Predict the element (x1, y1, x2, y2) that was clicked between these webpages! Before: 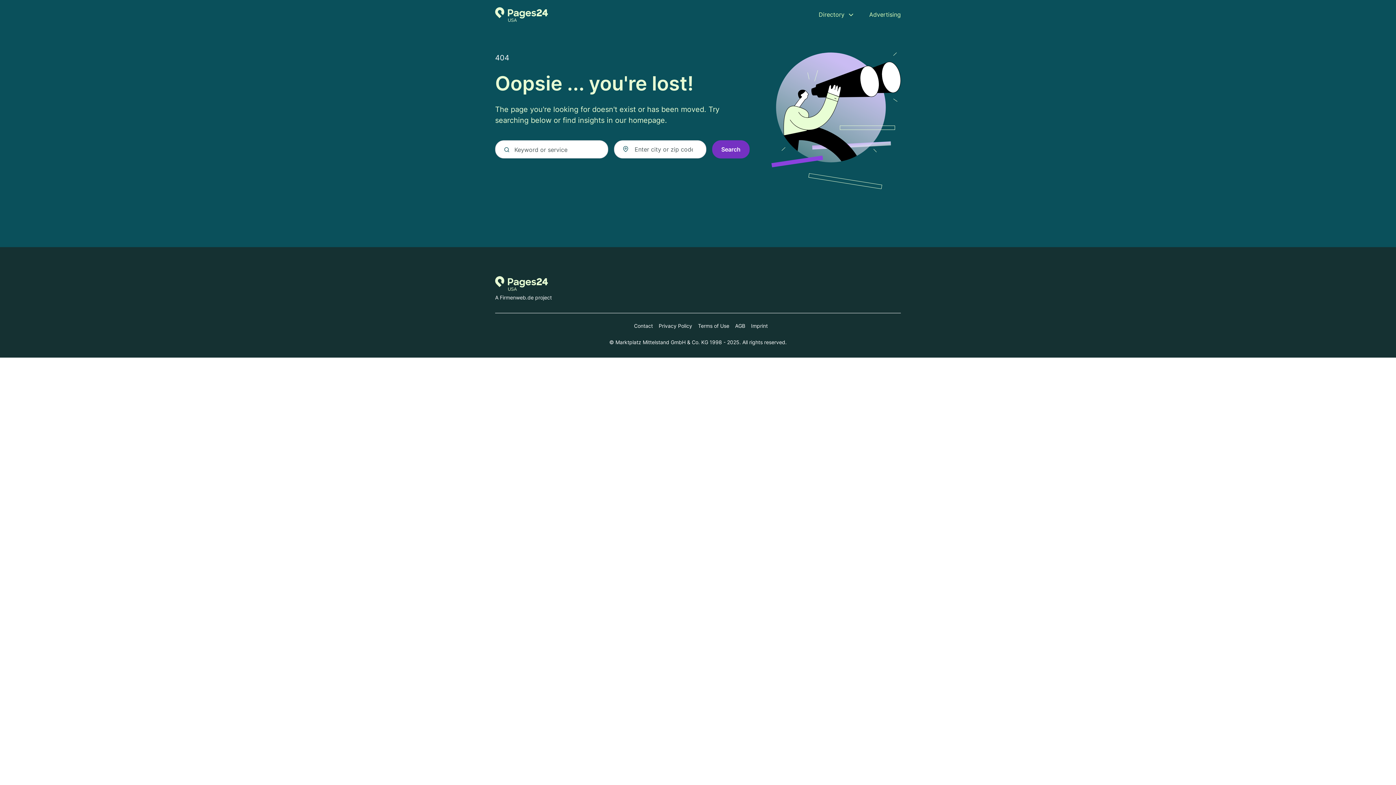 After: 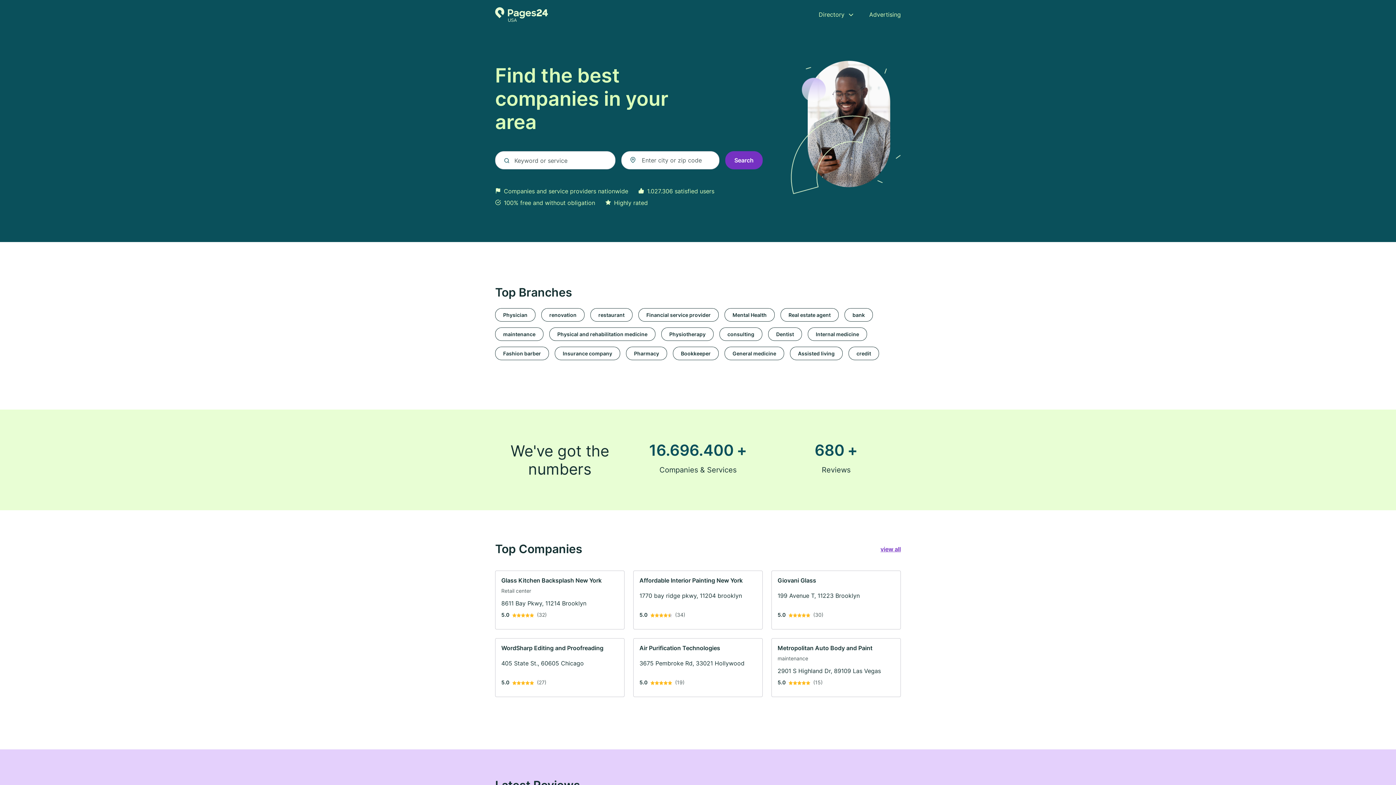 Action: bbox: (495, 279, 547, 286) label: Go to the homepage of Pages24.com